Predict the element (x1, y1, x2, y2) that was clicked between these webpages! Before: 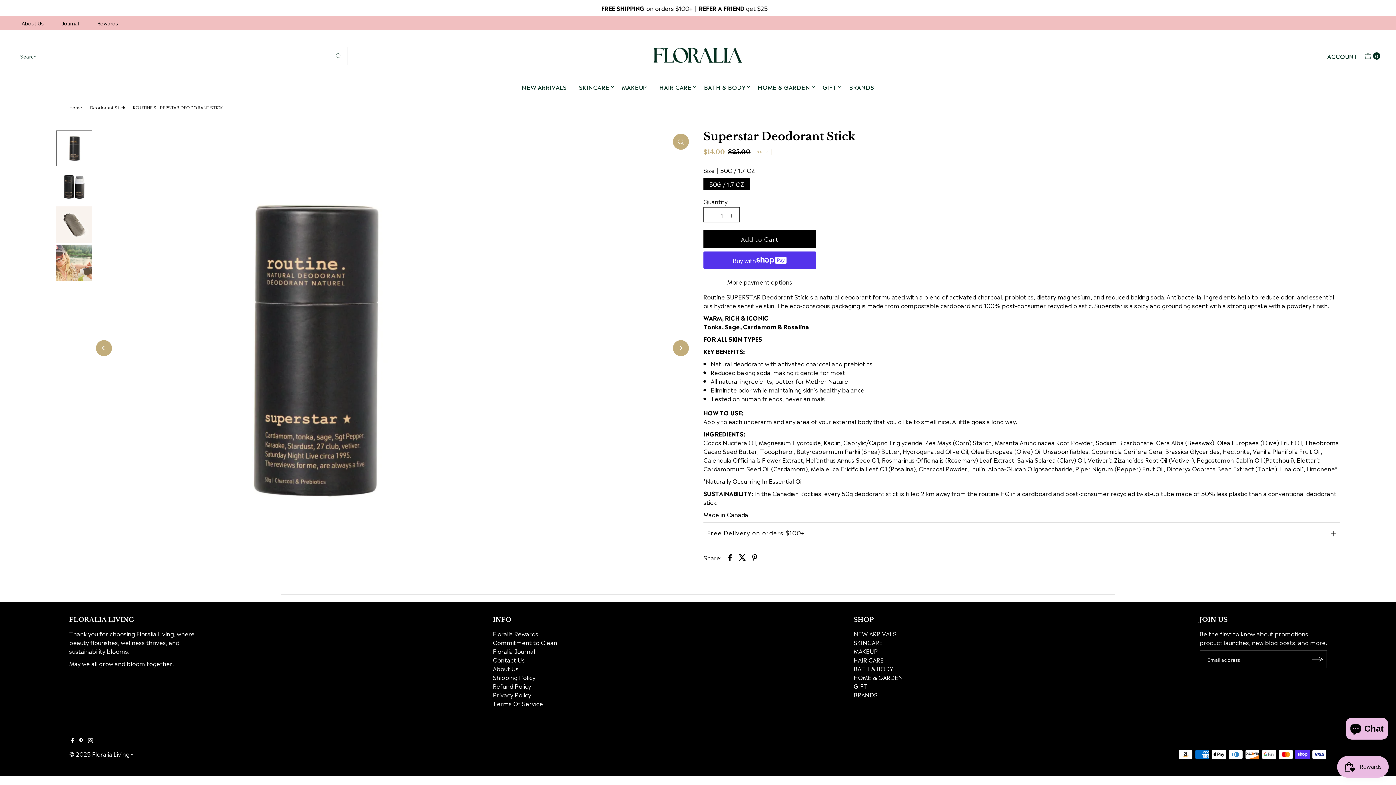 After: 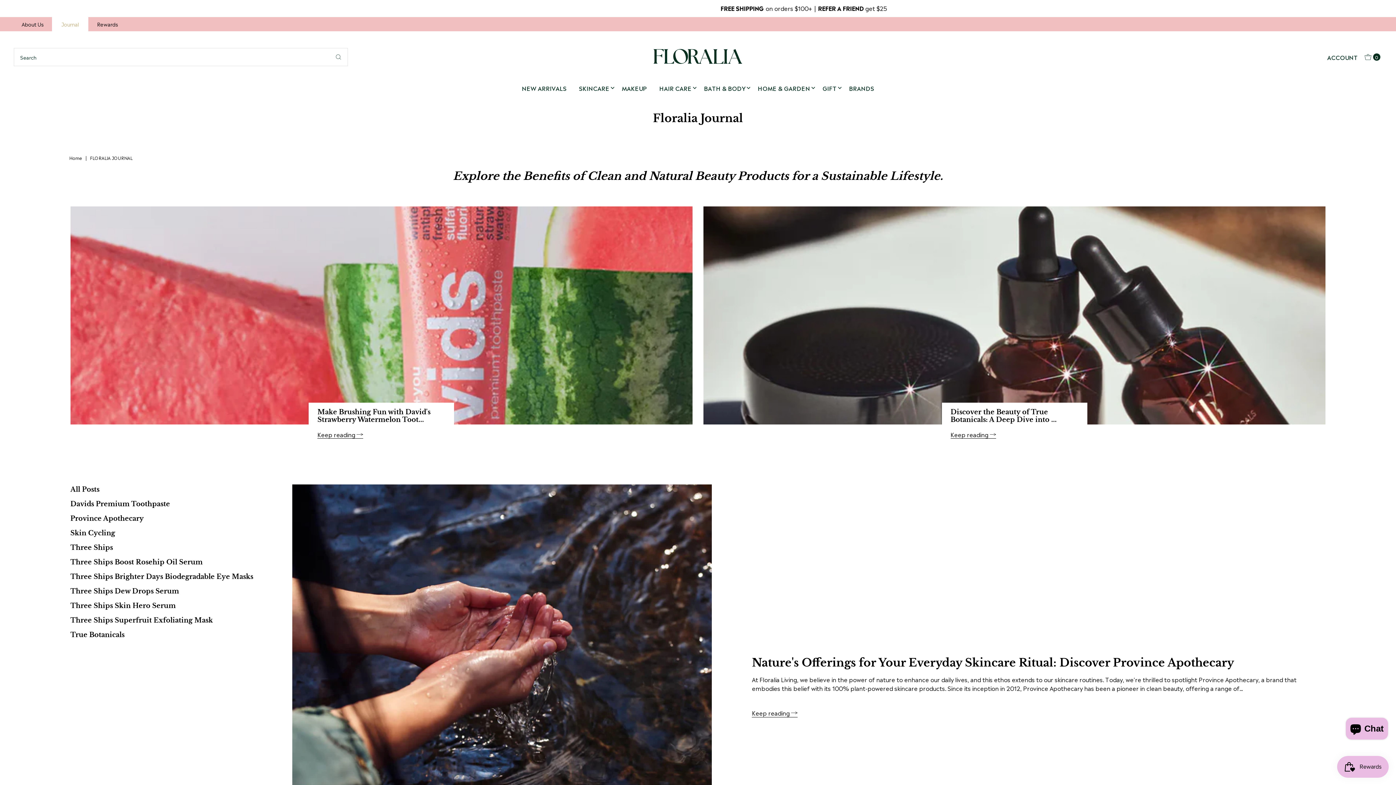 Action: label: Floralia Journal bbox: (493, 646, 535, 655)